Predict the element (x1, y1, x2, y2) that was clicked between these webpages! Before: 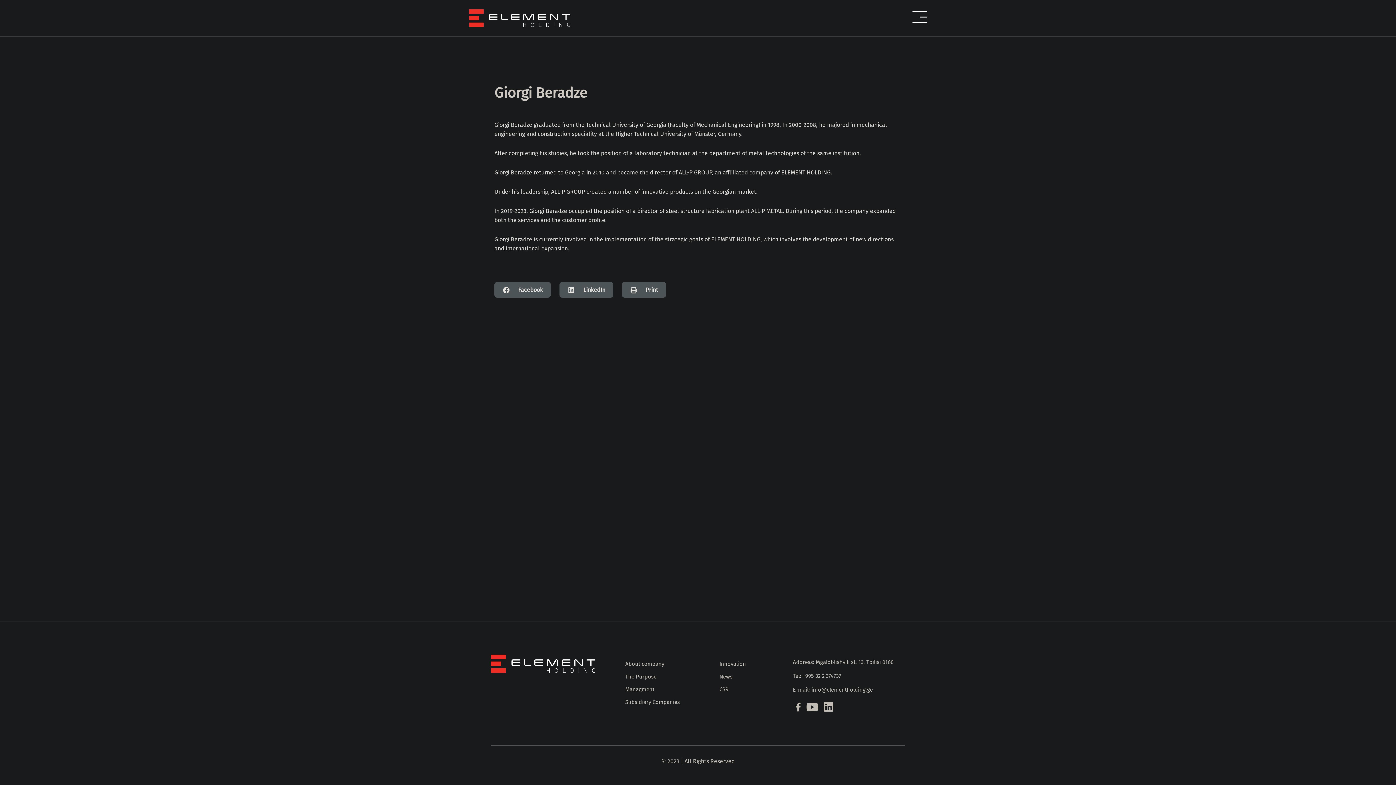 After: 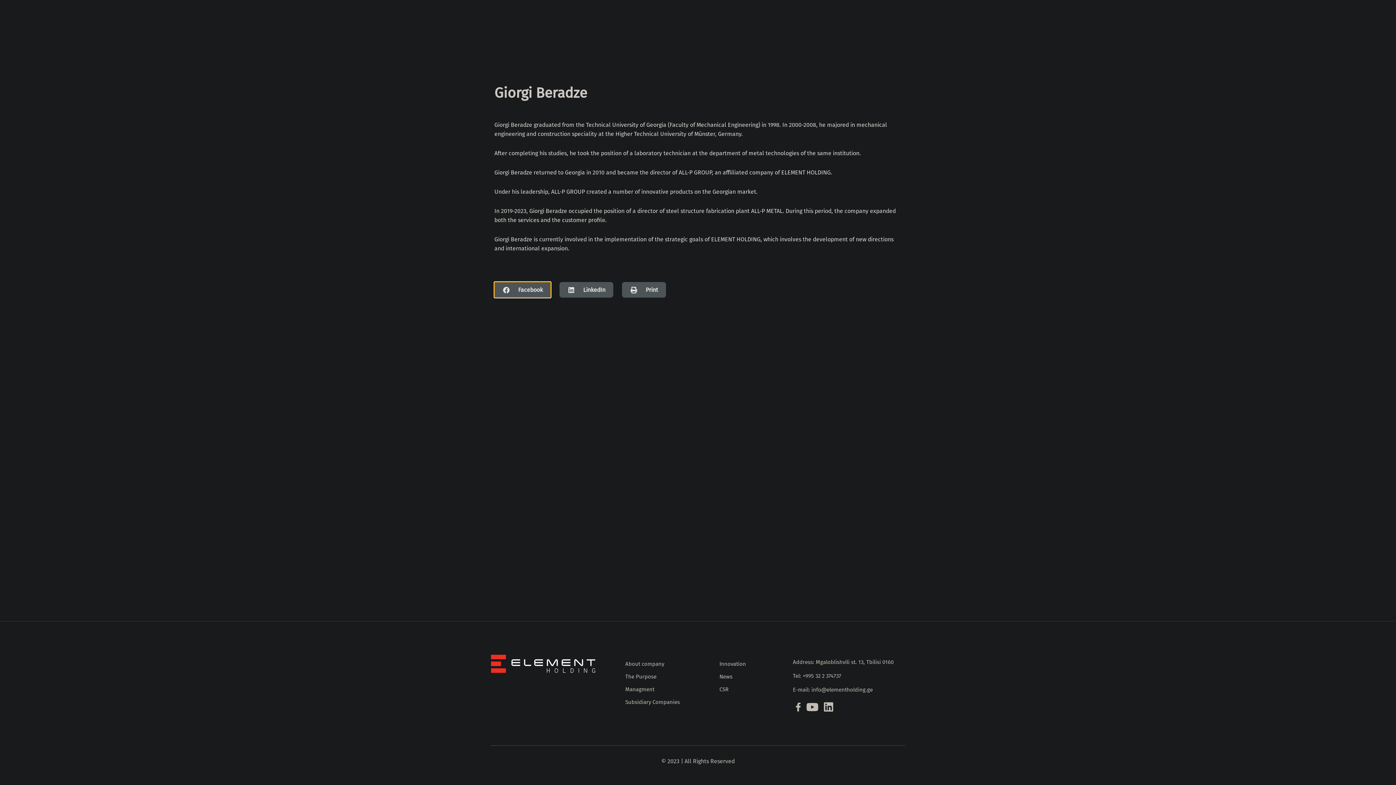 Action: bbox: (494, 282, 550, 297) label: Share on facebook